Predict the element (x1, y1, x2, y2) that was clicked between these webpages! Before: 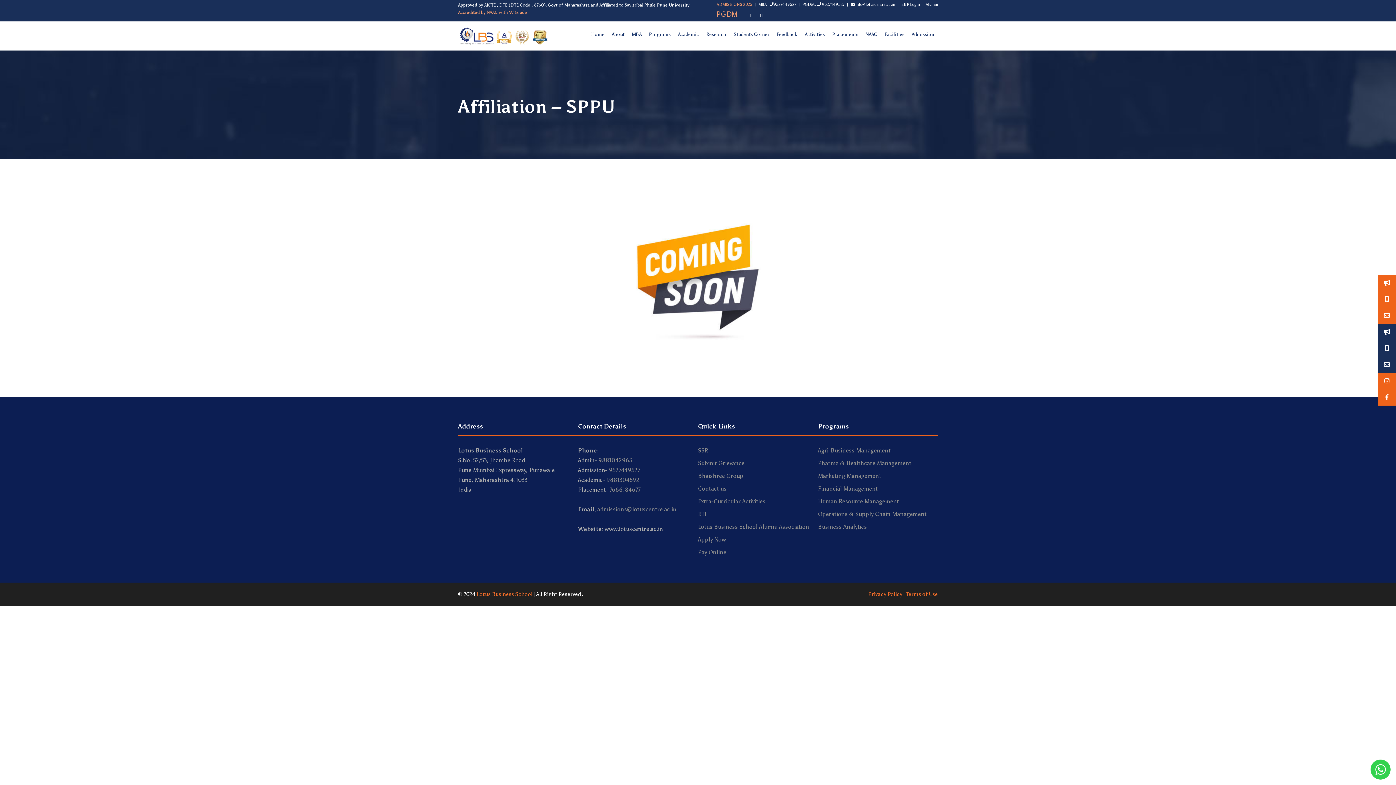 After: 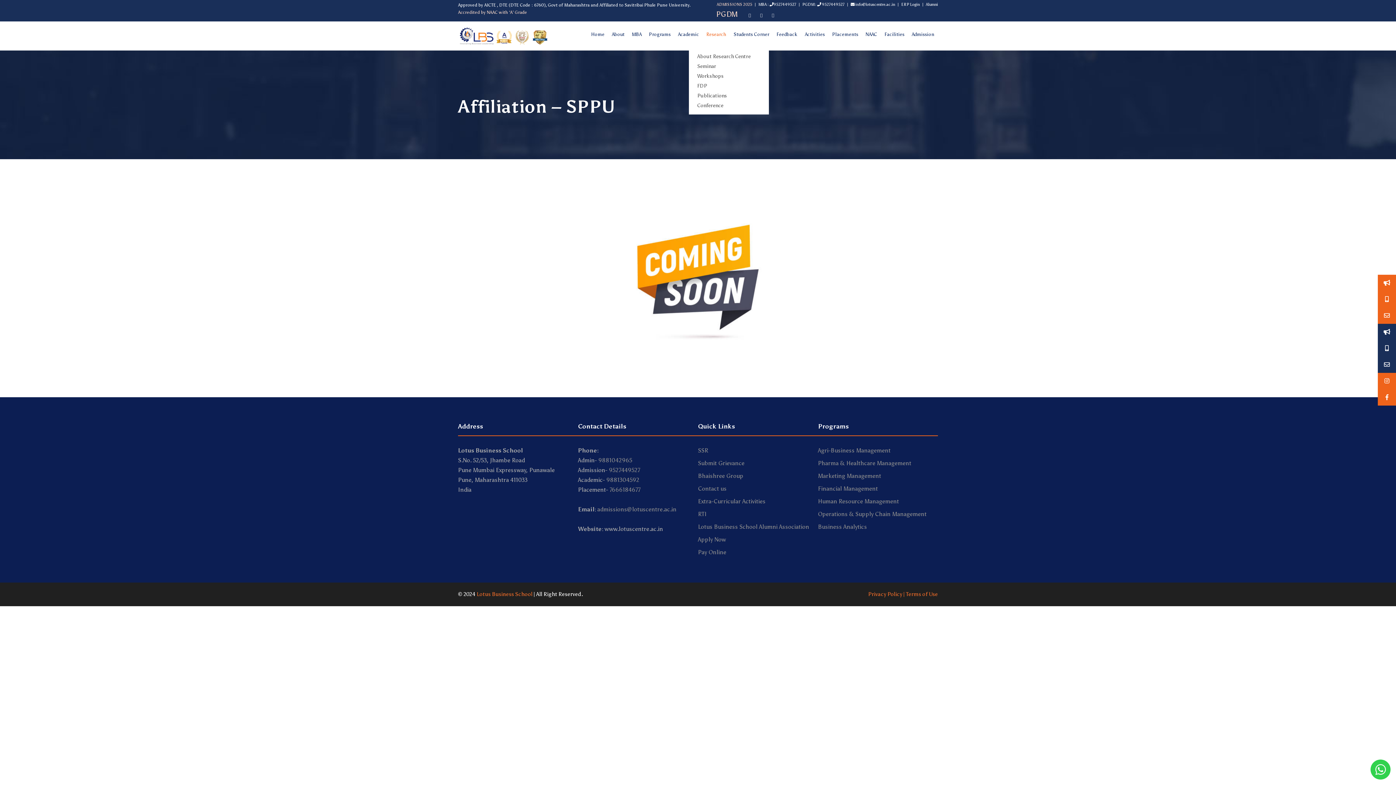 Action: bbox: (706, 30, 726, 47) label: Research